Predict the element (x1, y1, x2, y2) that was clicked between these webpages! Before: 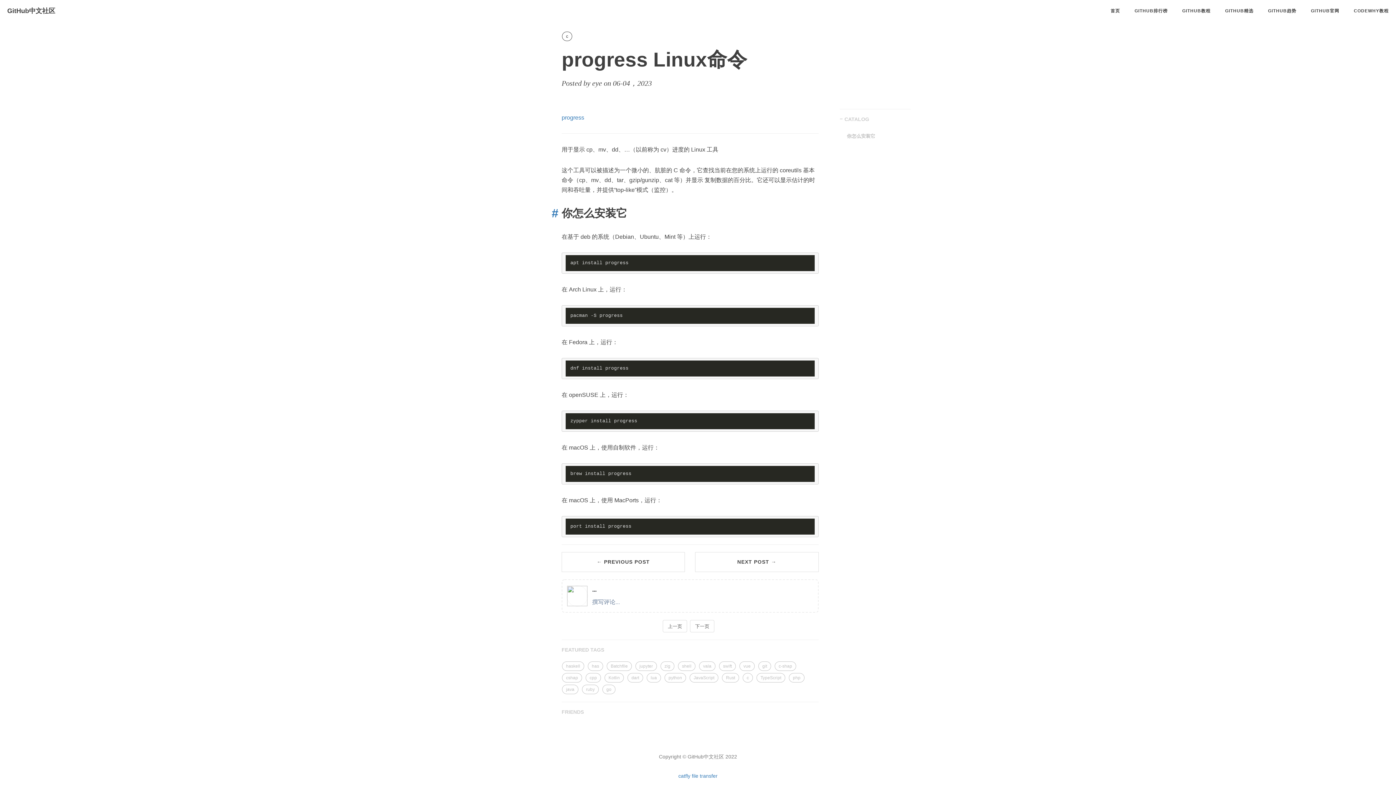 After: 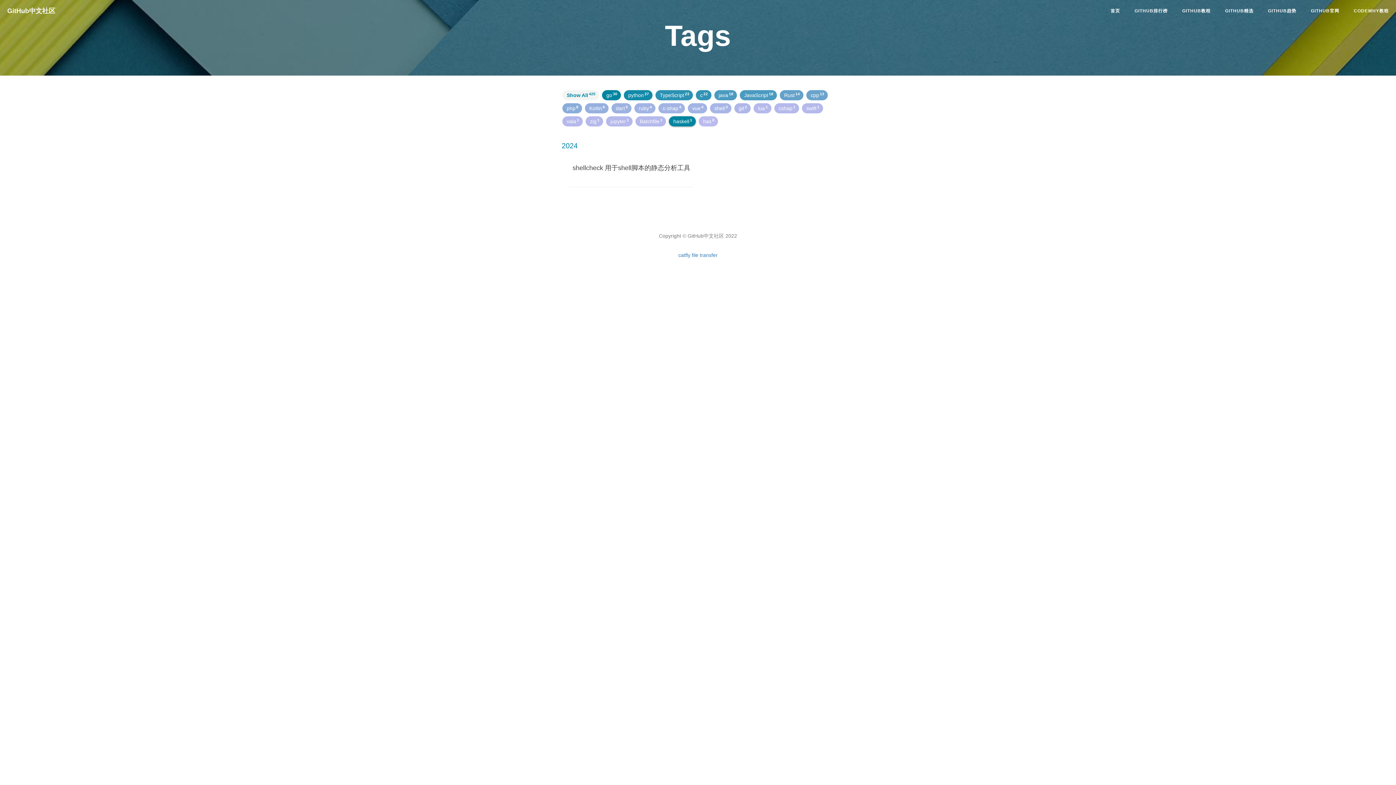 Action: label: haskell bbox: (562, 661, 584, 671)